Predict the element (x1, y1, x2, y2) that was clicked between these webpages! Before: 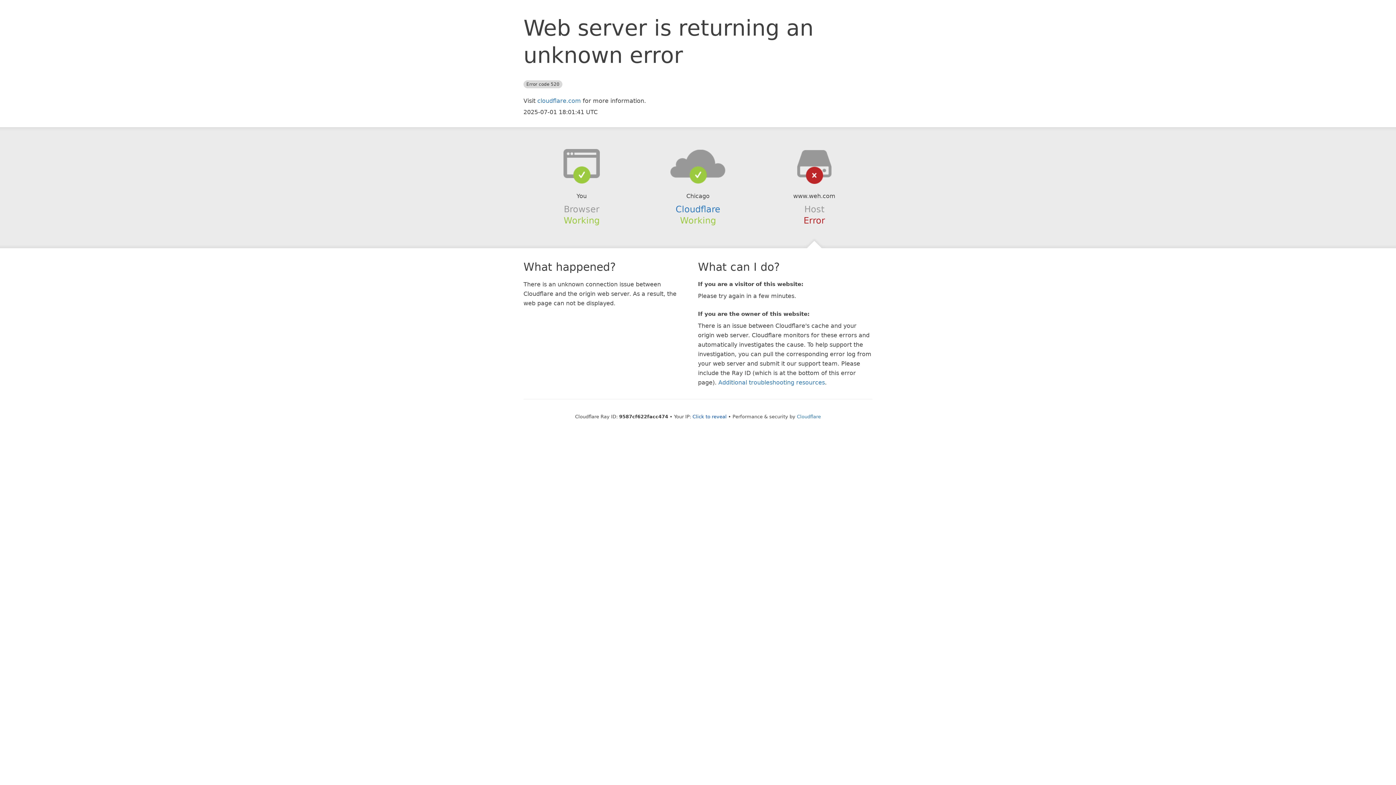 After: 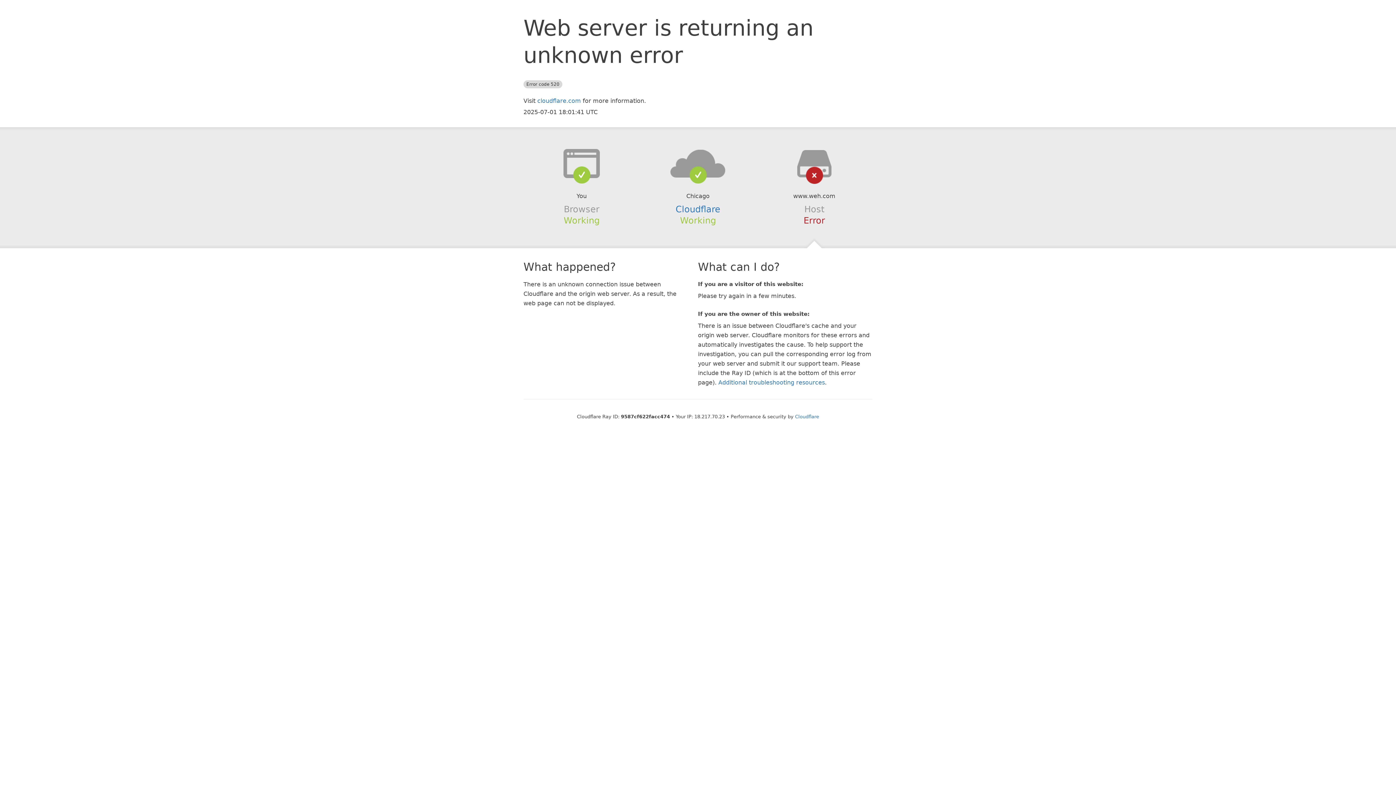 Action: label: Click to reveal bbox: (692, 414, 726, 419)